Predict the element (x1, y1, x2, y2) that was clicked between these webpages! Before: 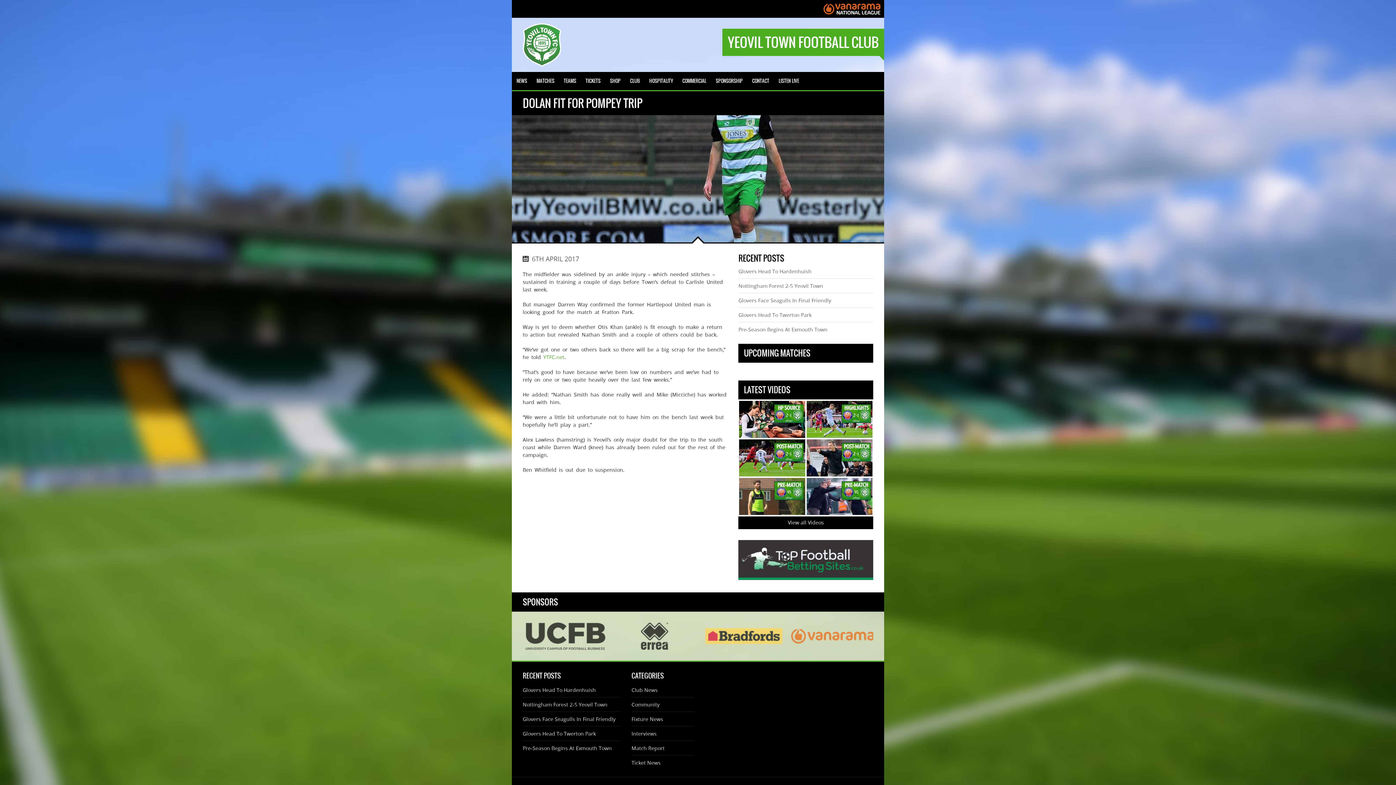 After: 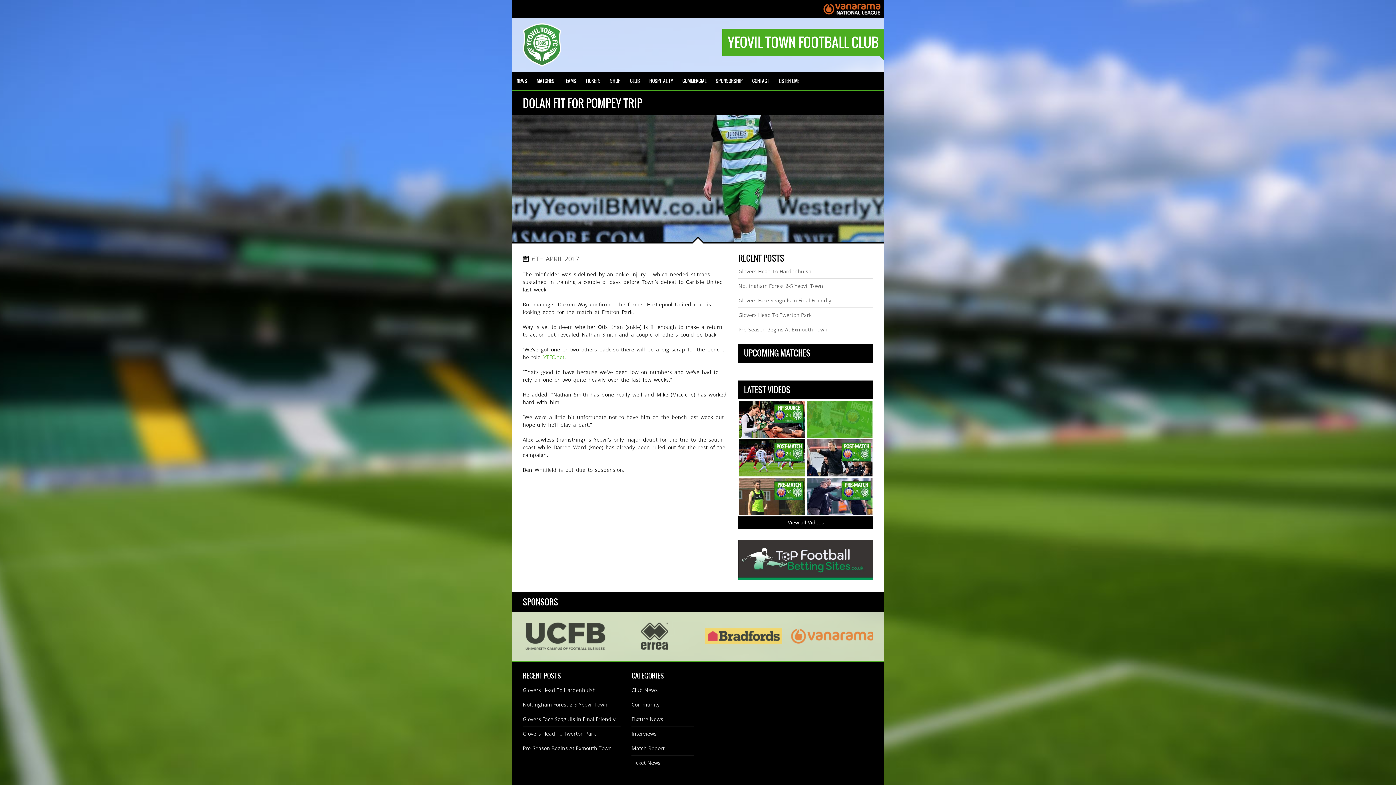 Action: bbox: (806, 401, 872, 438)